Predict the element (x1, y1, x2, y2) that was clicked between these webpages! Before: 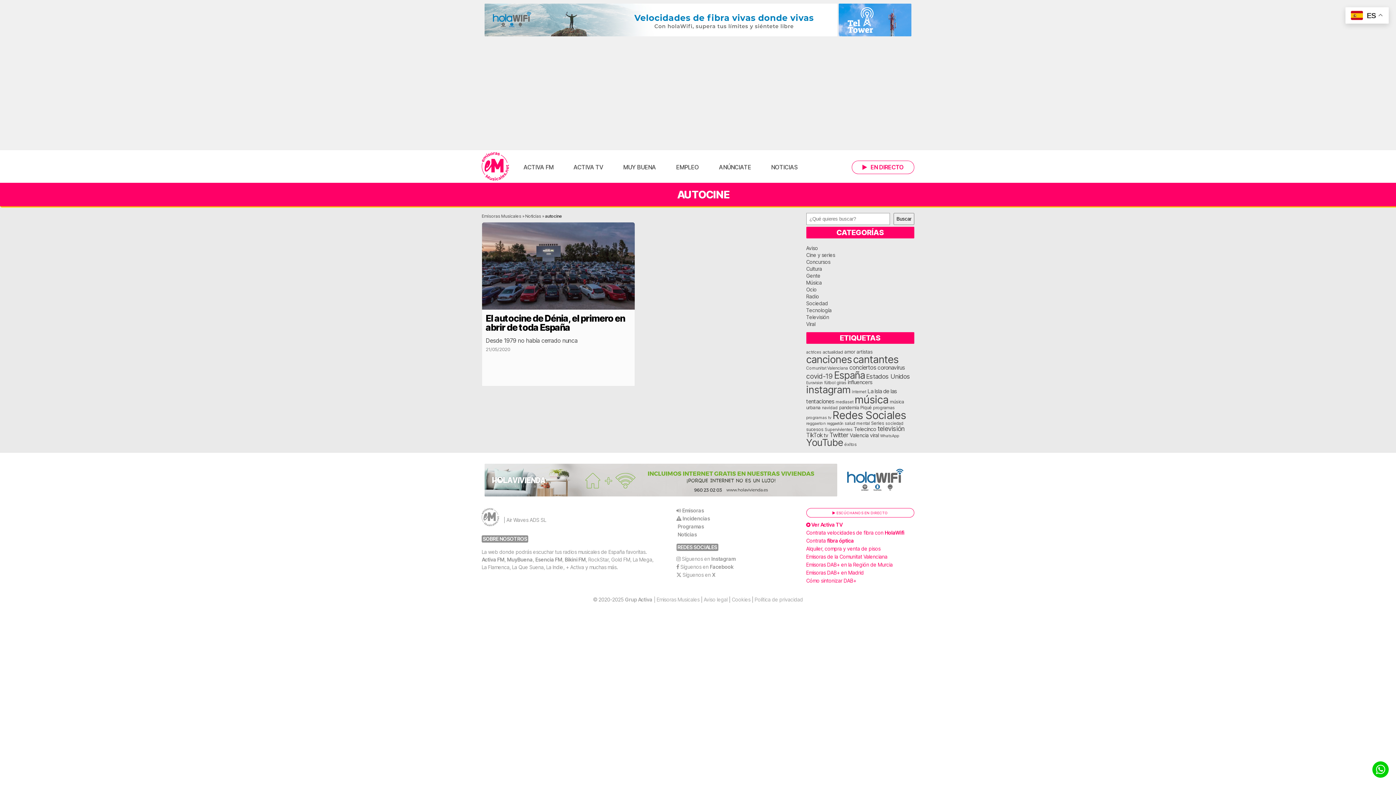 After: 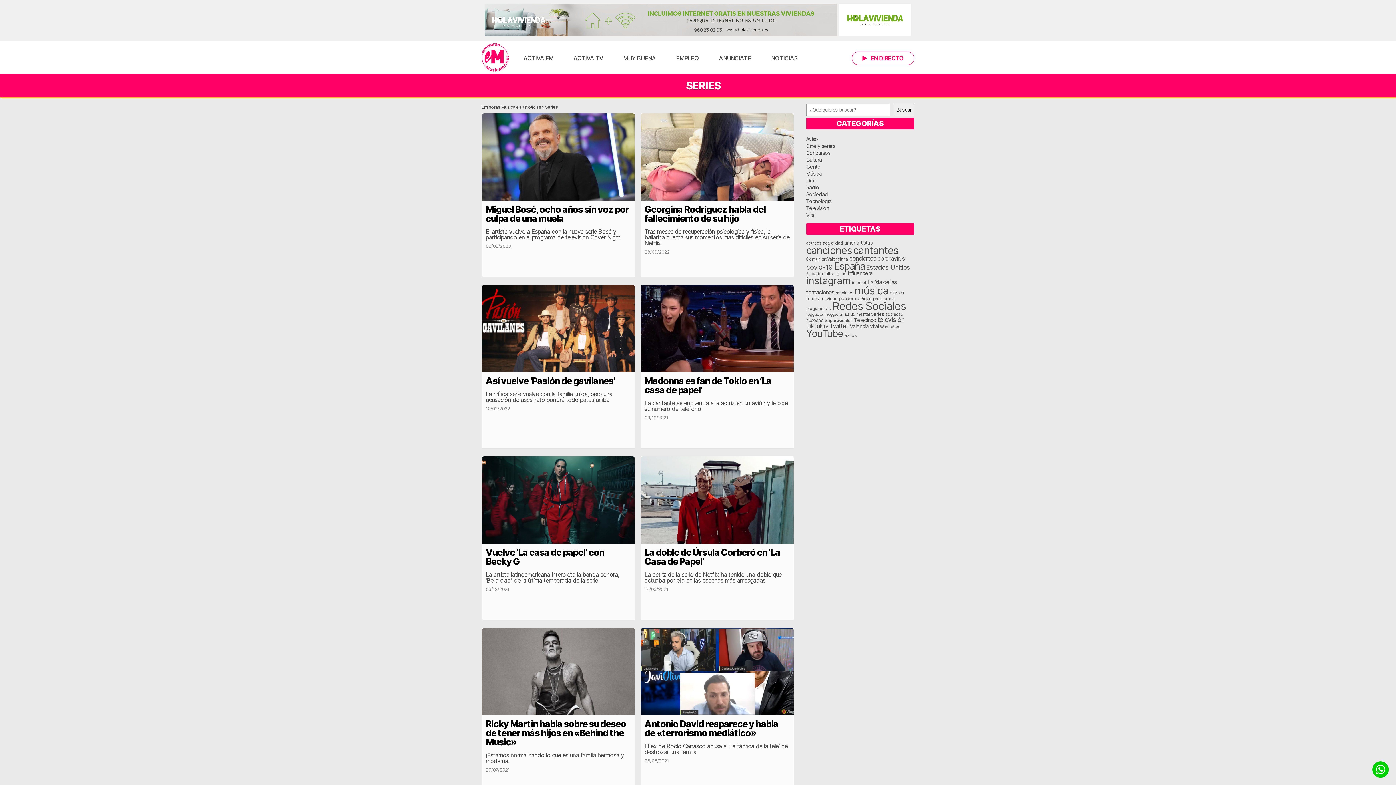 Action: label: Series (18 elementos) bbox: (871, 420, 884, 426)